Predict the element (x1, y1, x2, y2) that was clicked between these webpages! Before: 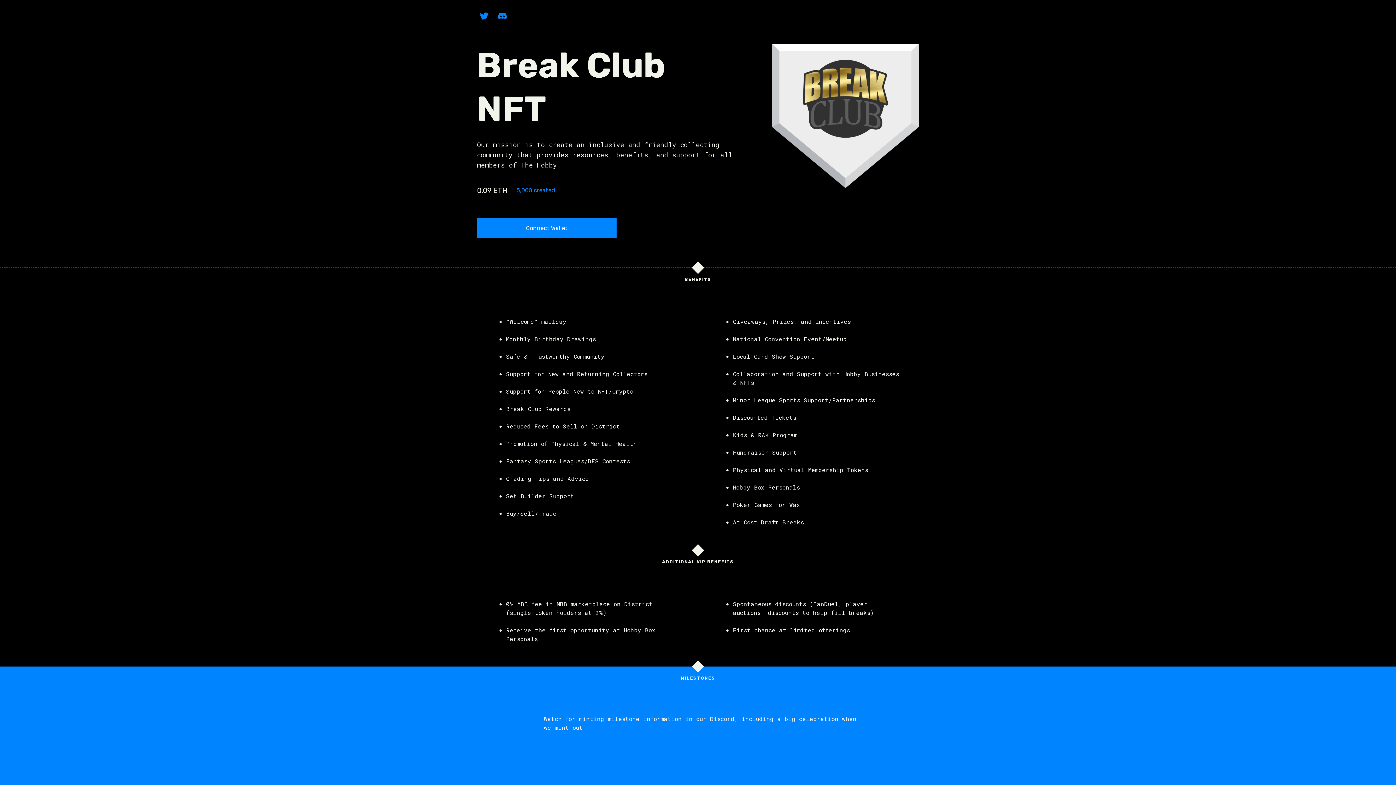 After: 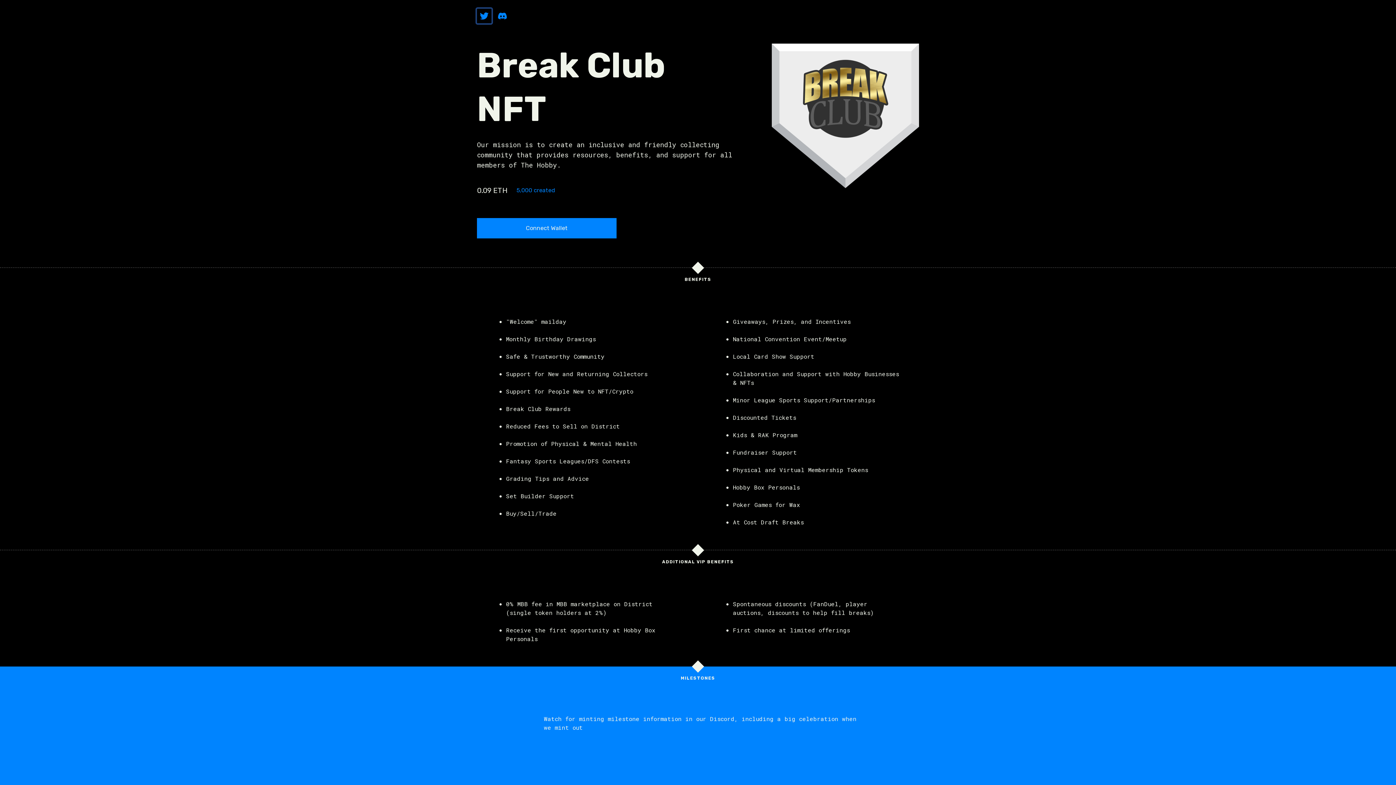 Action: label: Twitter bbox: (477, 8, 491, 23)